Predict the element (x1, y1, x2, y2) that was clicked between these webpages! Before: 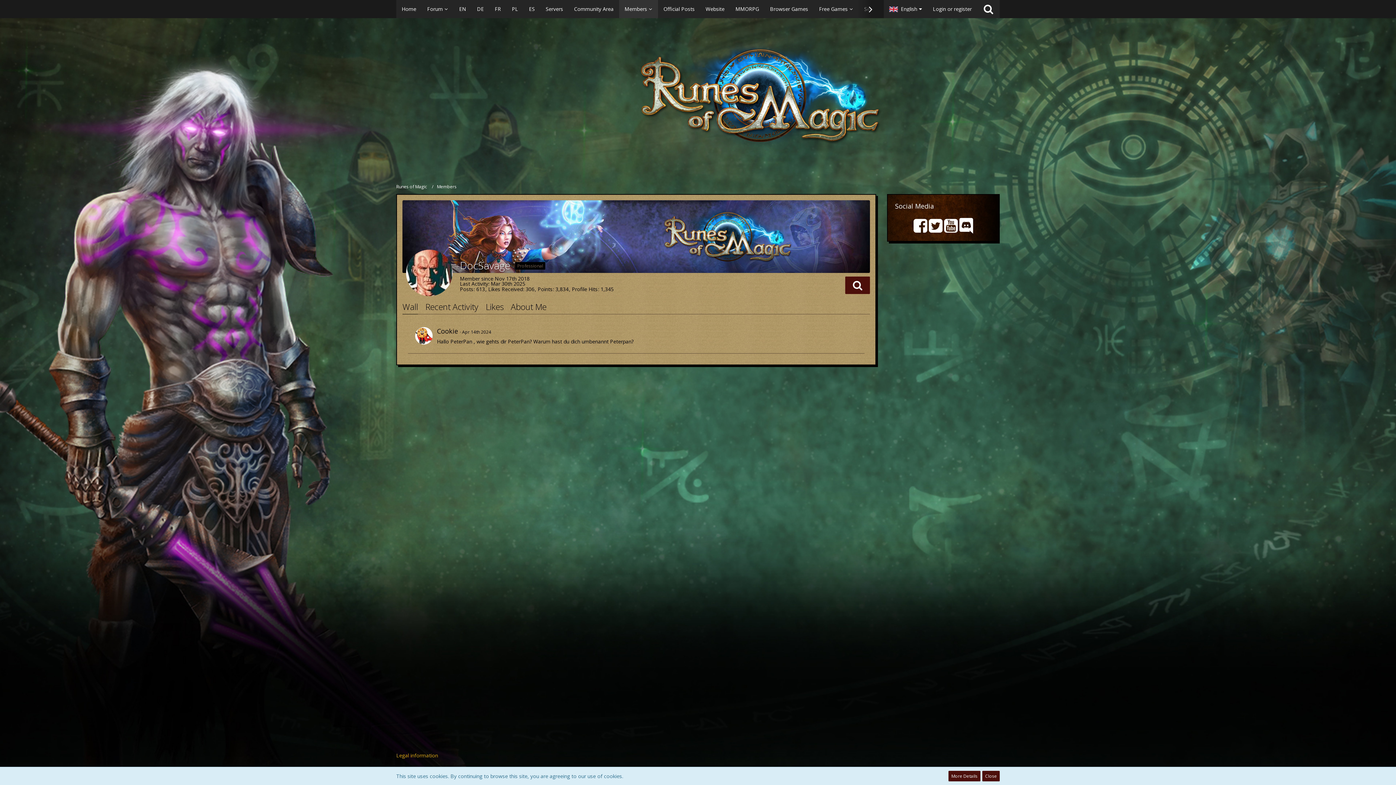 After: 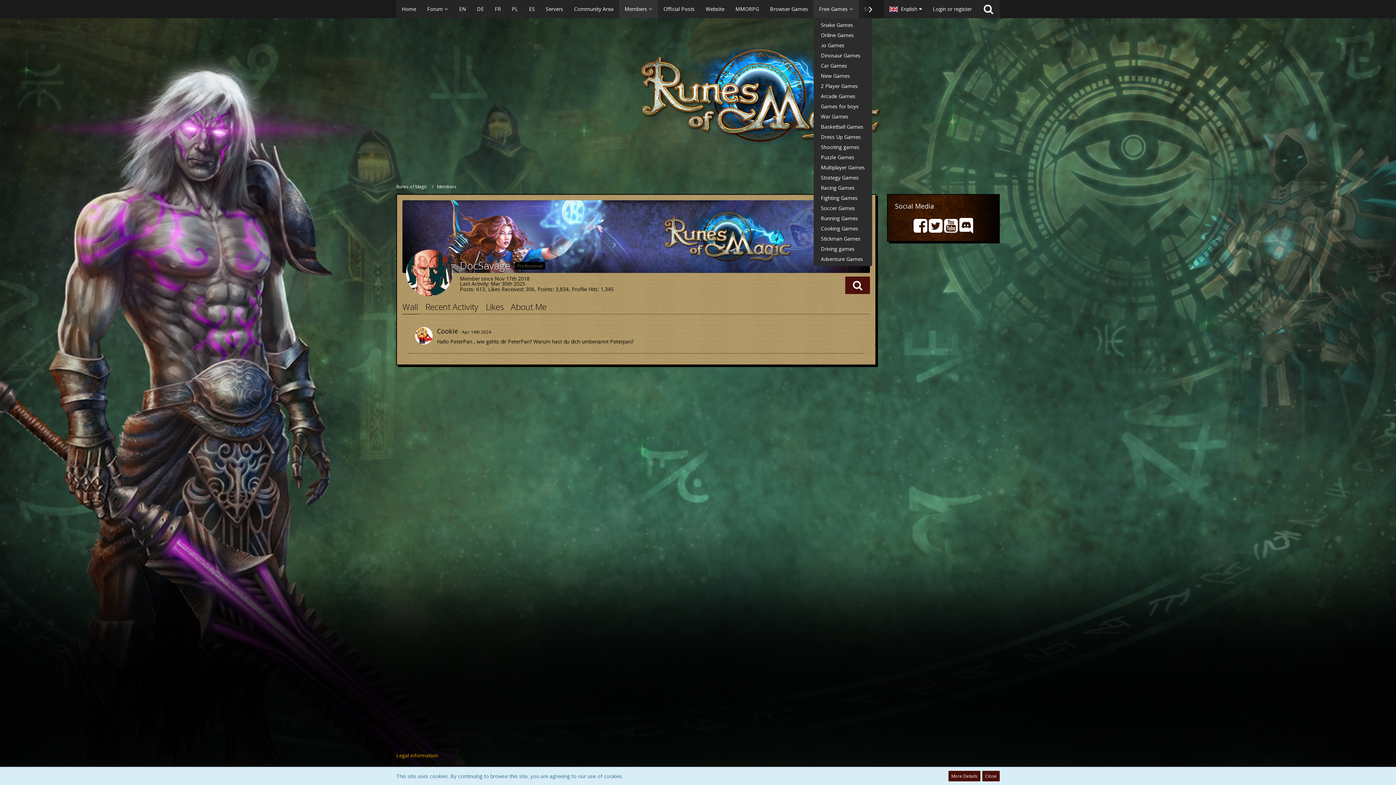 Action: bbox: (813, 0, 858, 18) label: Free Games